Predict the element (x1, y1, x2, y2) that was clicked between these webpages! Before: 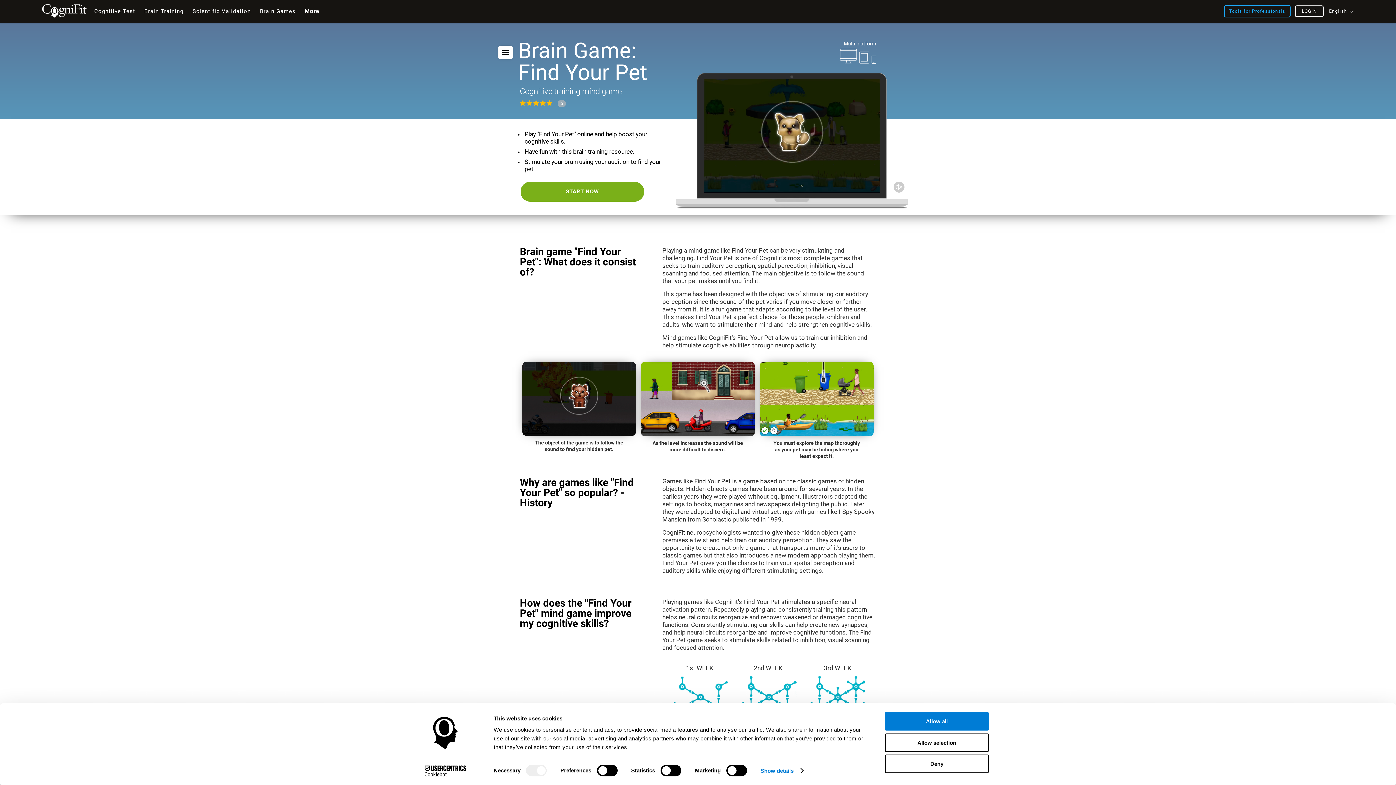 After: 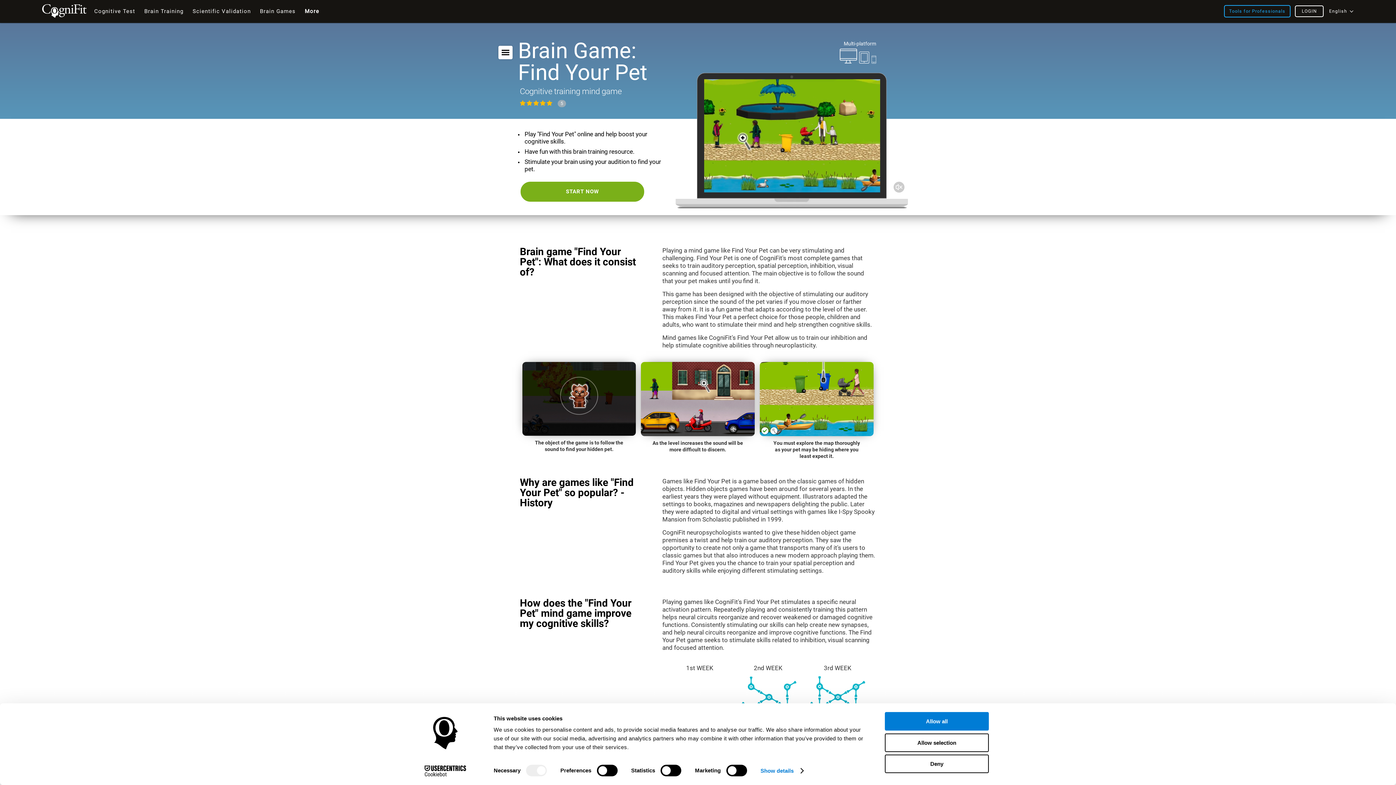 Action: bbox: (413, 765, 477, 776) label: Cookiebot - opens in a new window